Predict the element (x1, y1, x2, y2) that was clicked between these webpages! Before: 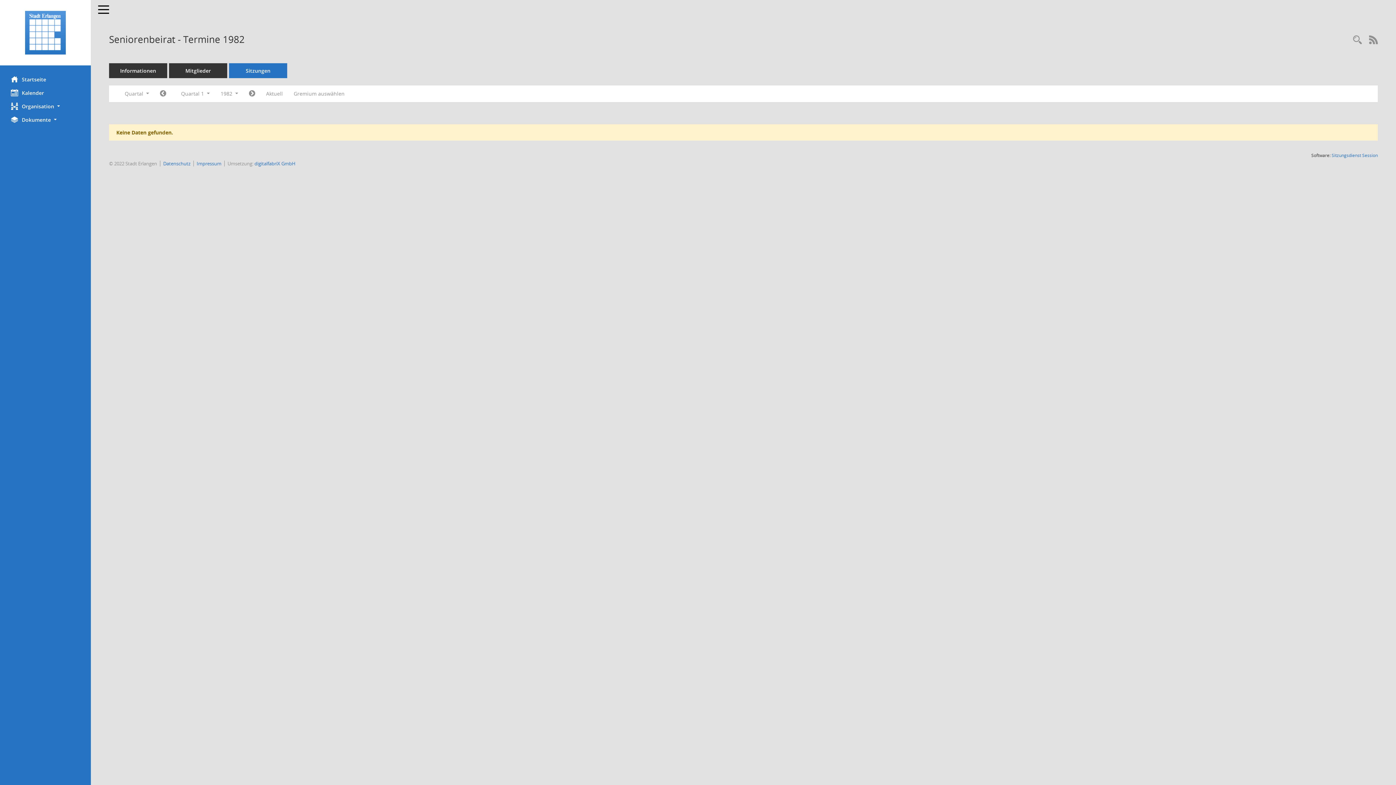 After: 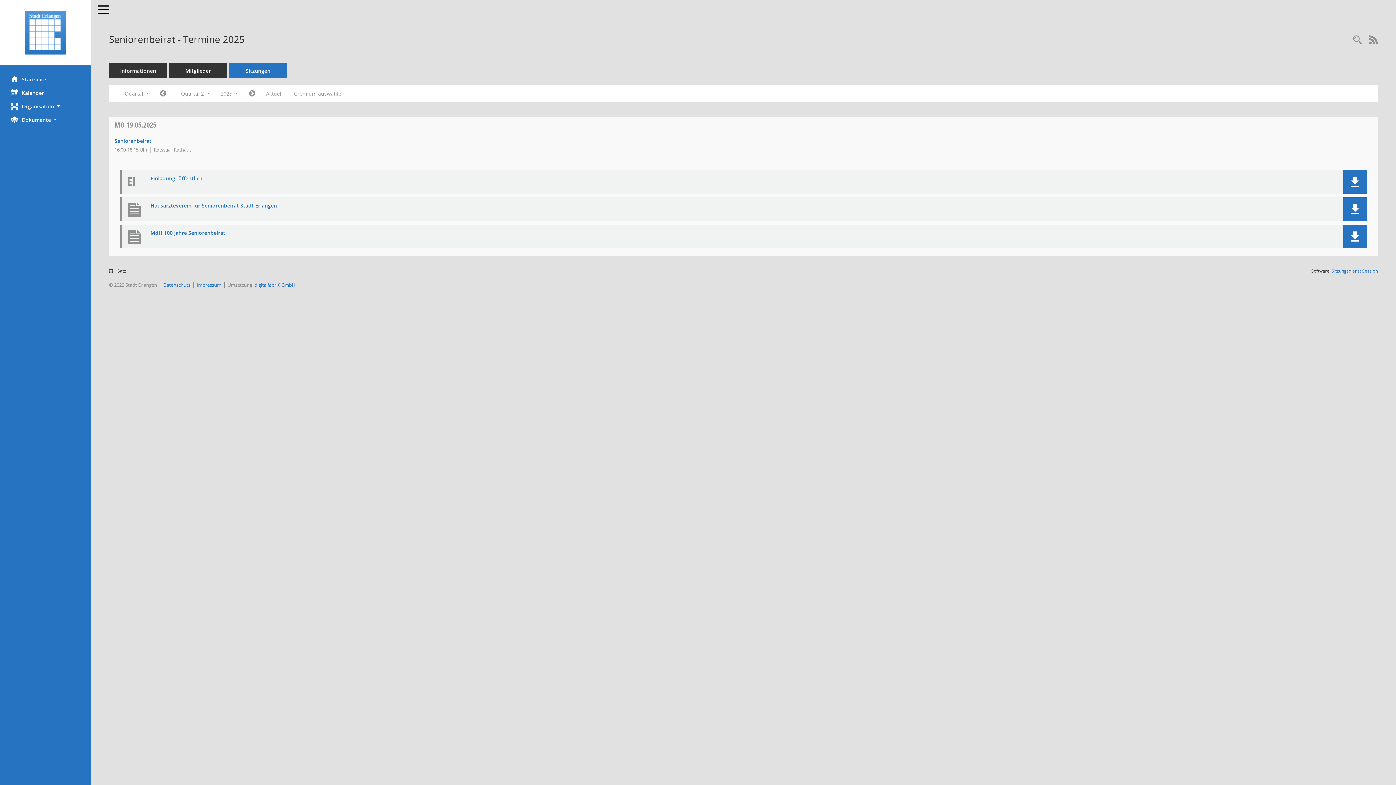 Action: label: Quartal: Aktuell bbox: (260, 87, 288, 100)